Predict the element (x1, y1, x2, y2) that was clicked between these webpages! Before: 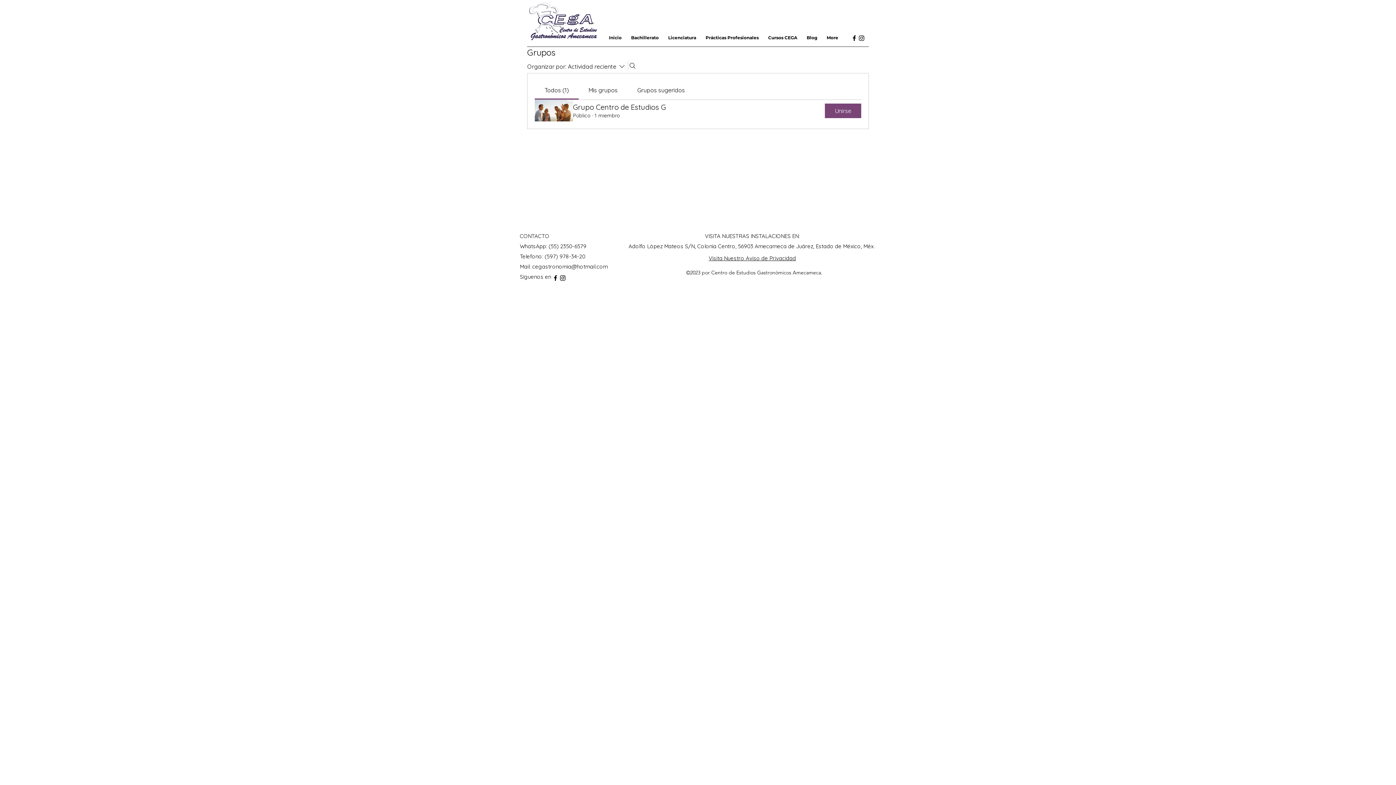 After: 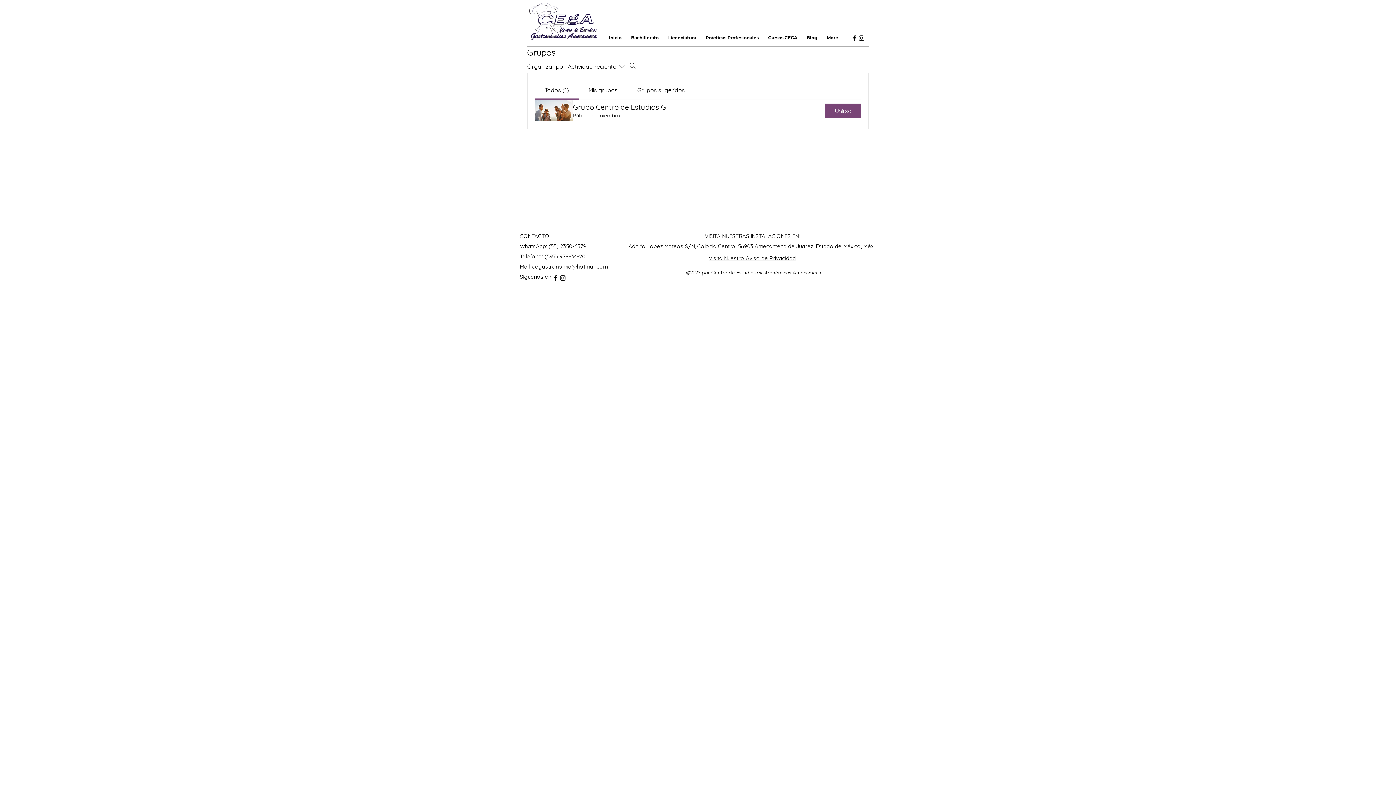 Action: label: Mis grupos bbox: (588, 86, 617, 93)